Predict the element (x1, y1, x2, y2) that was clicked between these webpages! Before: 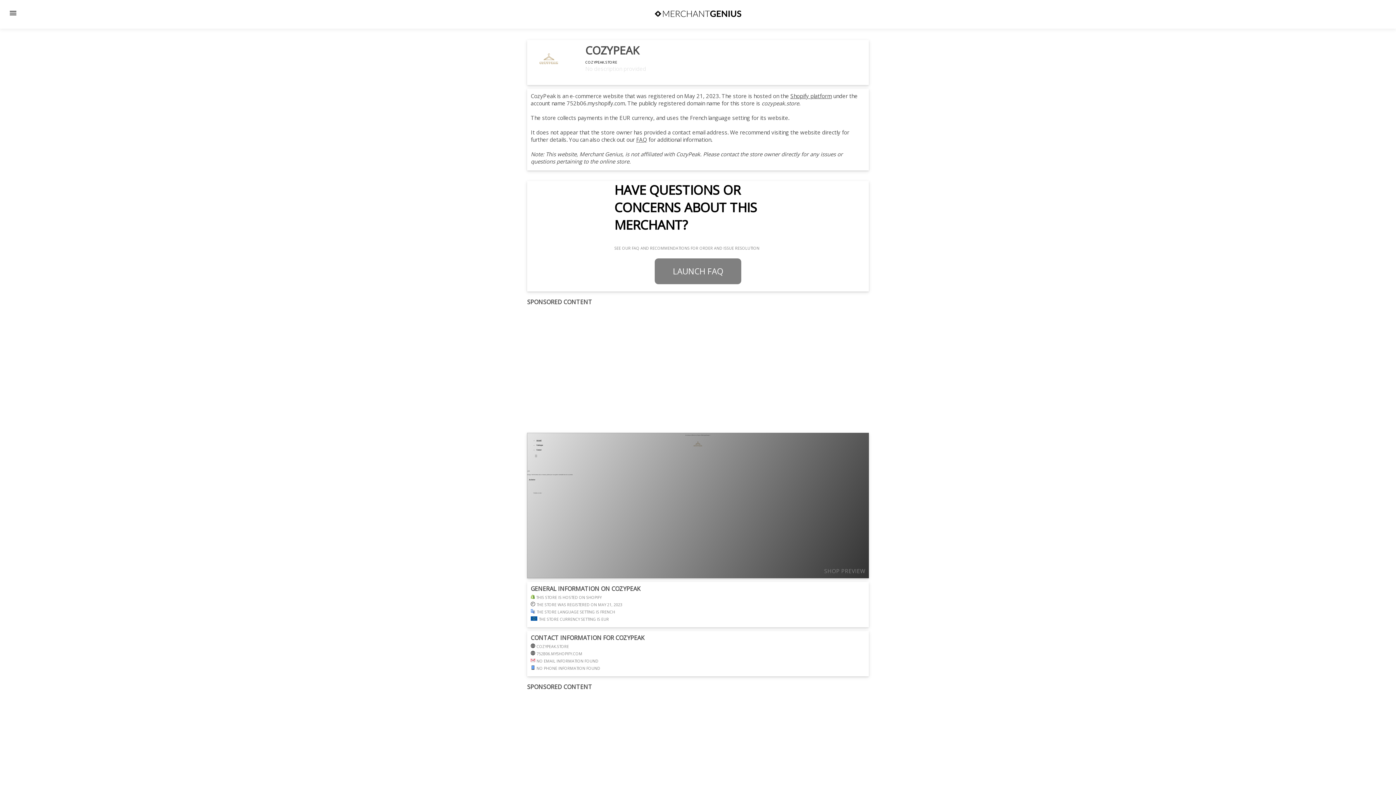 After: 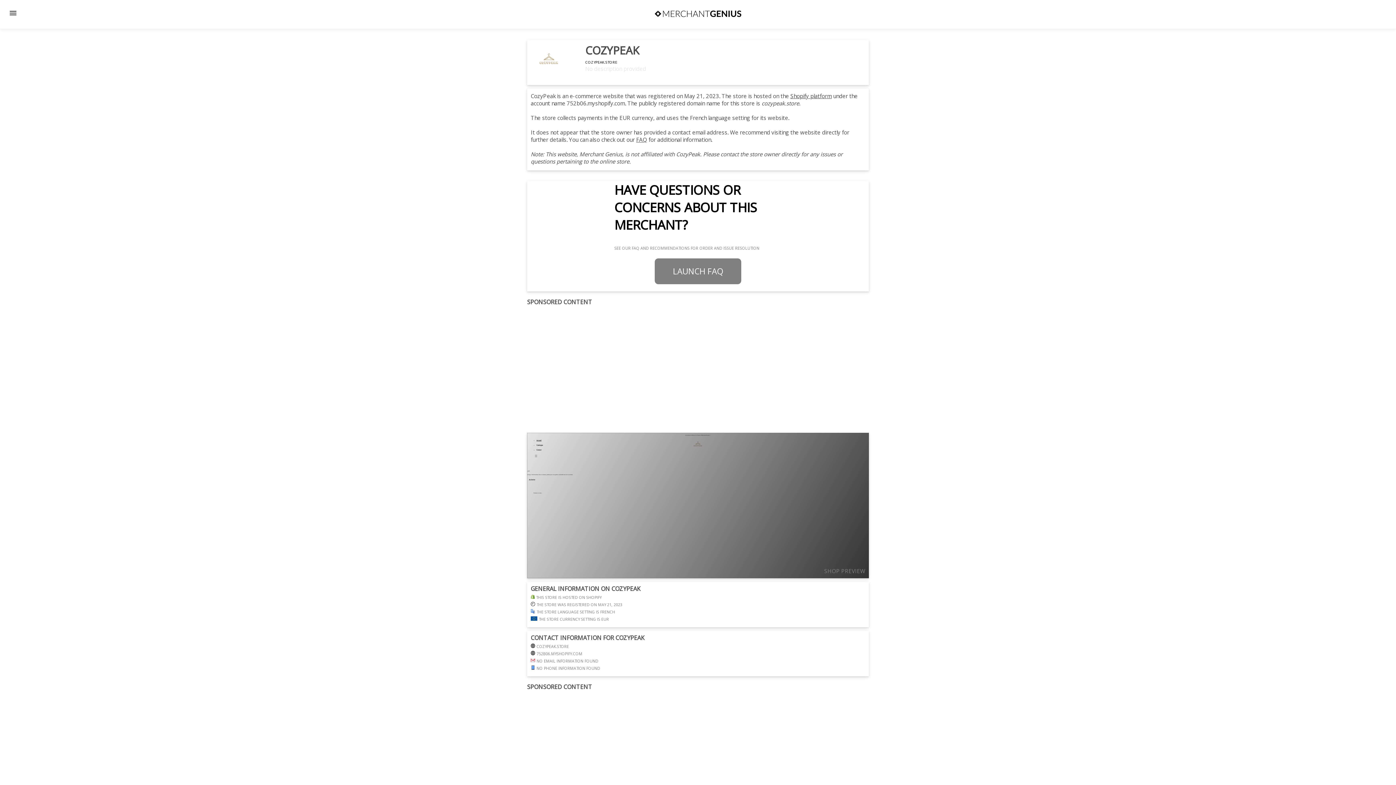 Action: bbox: (585, 59, 617, 64) label: COZYPEAK.STORE